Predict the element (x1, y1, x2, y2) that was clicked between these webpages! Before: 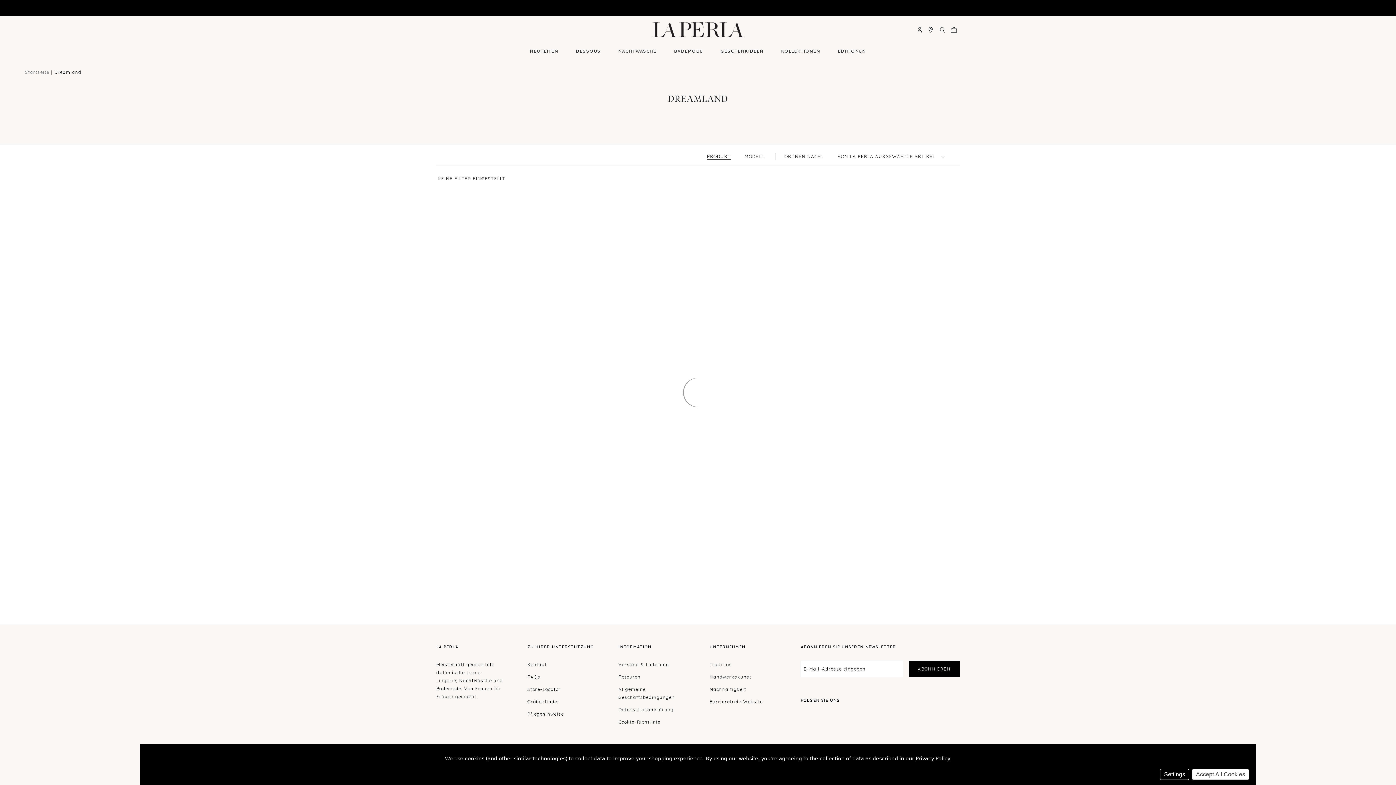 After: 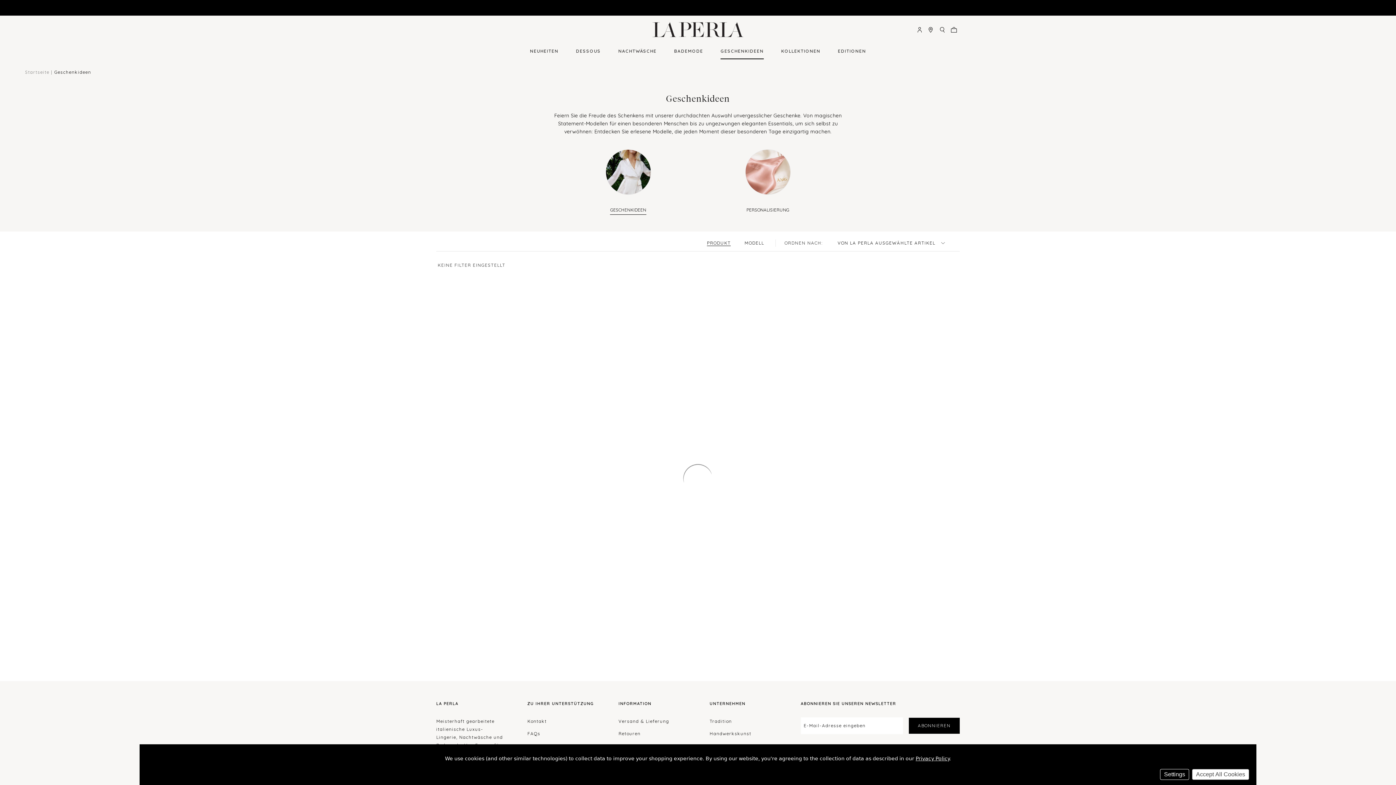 Action: label: GESCHENKIDEEN bbox: (720, 43, 763, 59)